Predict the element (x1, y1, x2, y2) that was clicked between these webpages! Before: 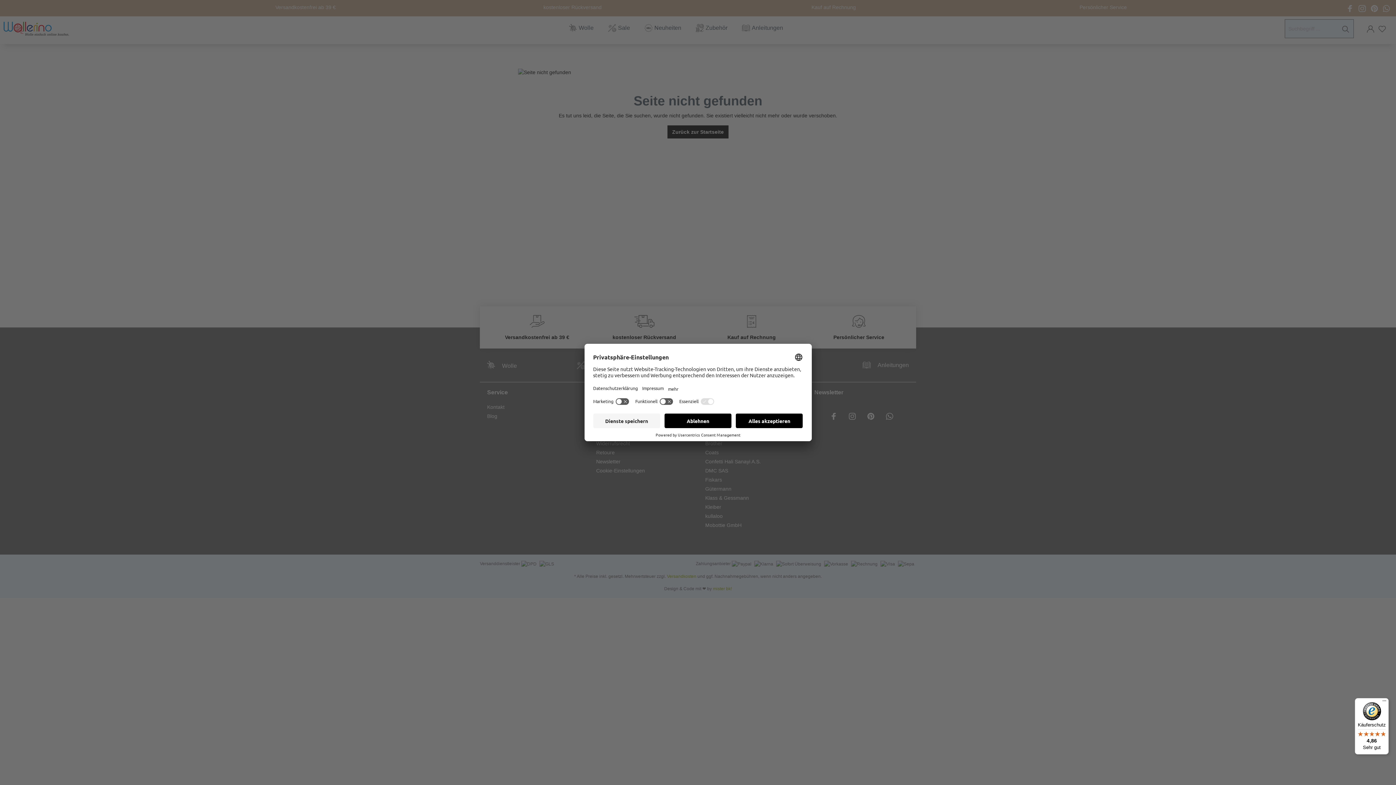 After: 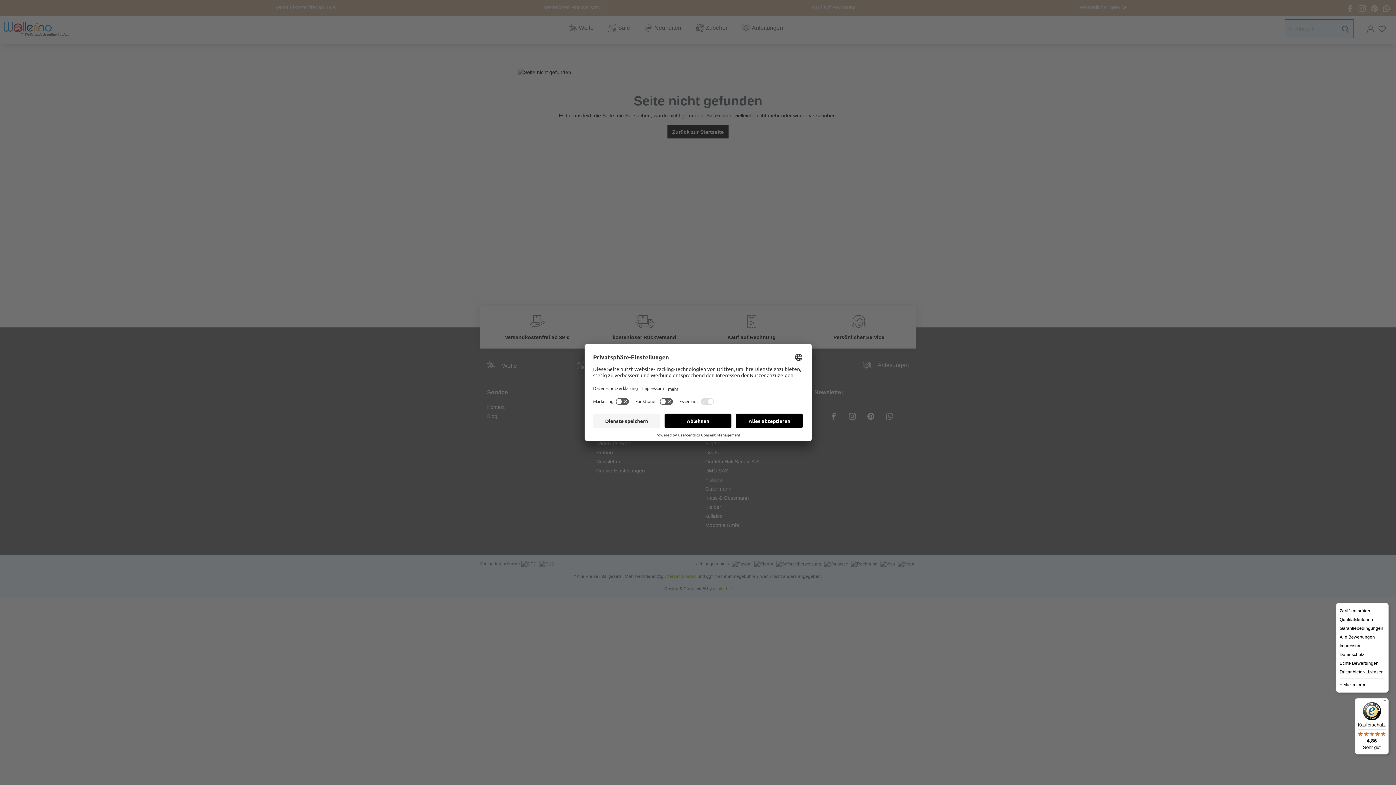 Action: label: Menü bbox: (1380, 698, 1389, 707)